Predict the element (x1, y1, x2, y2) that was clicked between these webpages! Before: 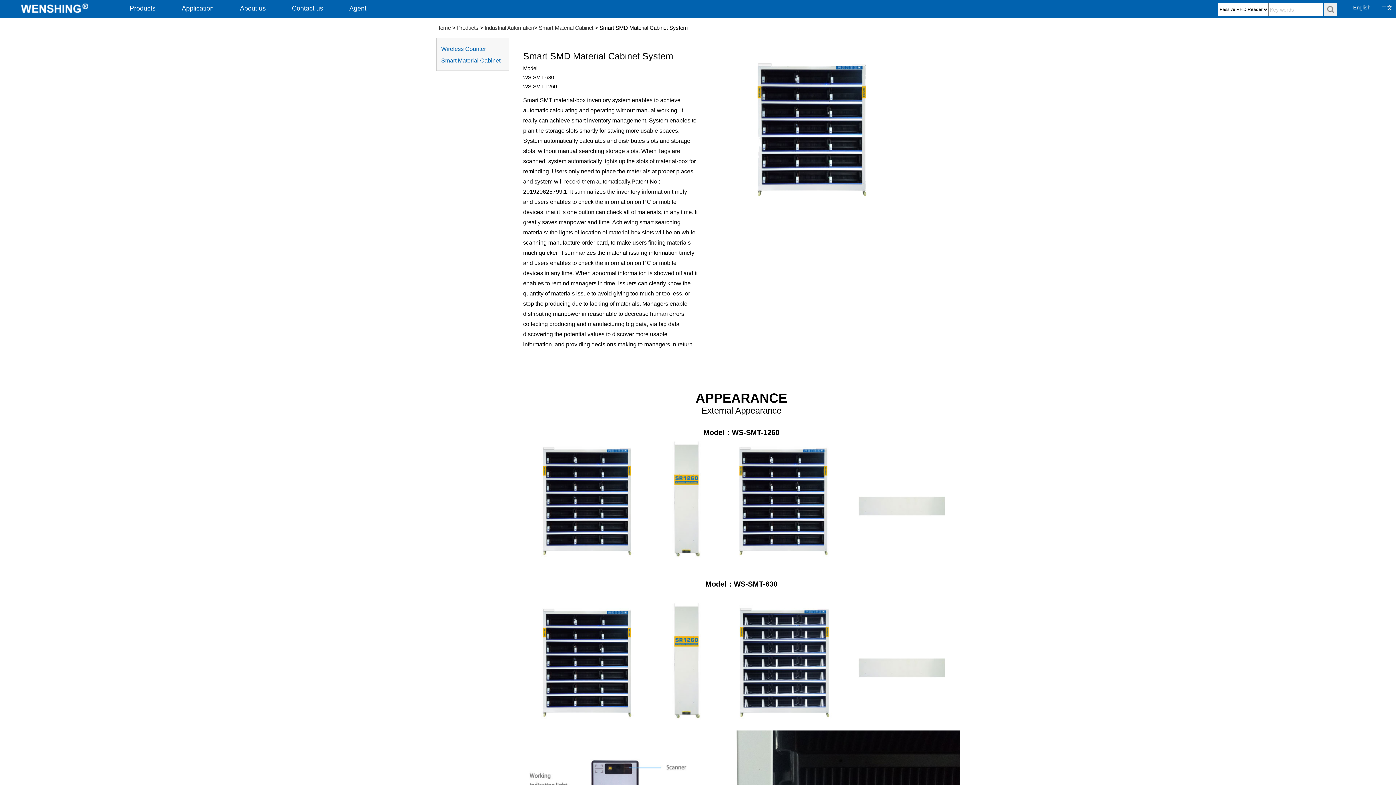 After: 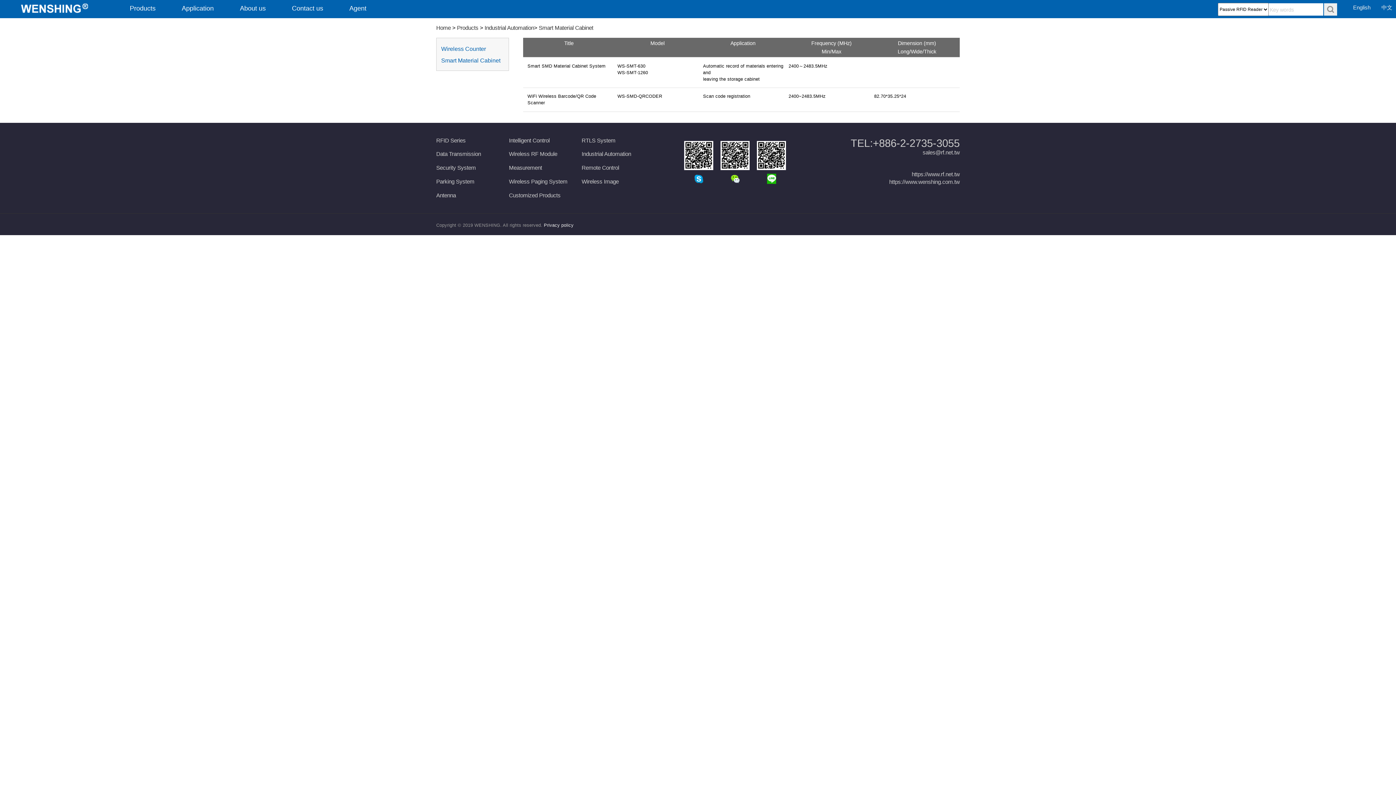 Action: label: Industrial Automation bbox: (484, 24, 534, 30)